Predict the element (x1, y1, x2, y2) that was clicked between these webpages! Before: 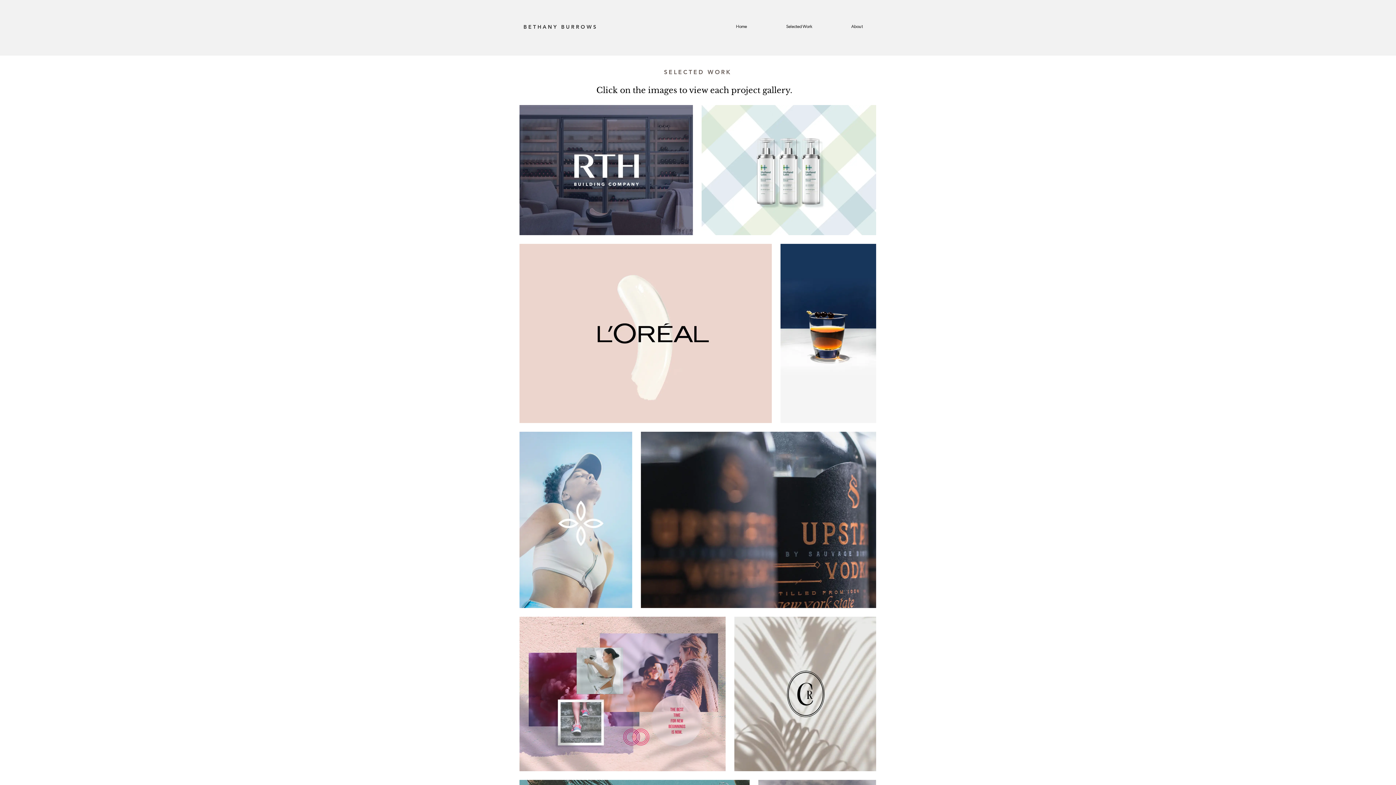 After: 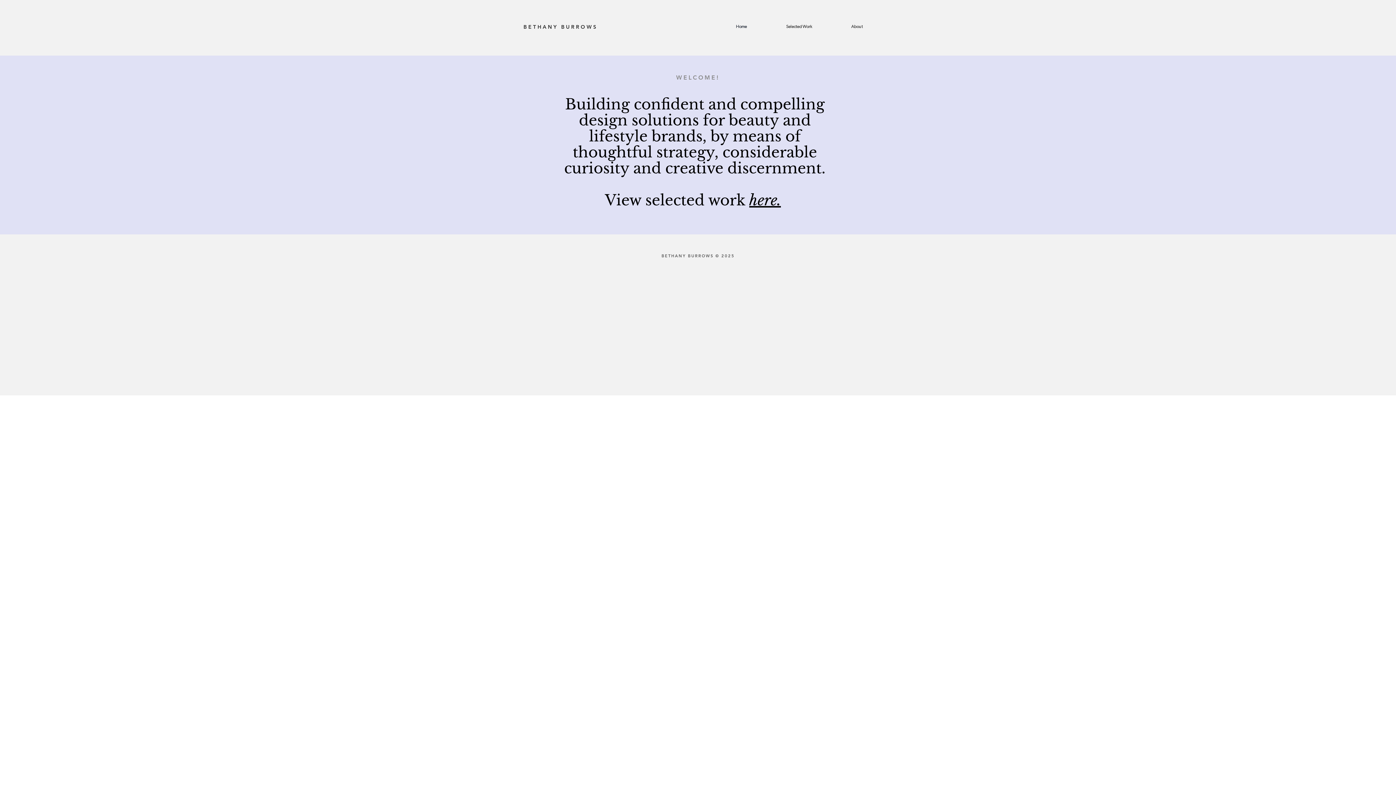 Action: label: Home bbox: (712, 20, 770, 33)